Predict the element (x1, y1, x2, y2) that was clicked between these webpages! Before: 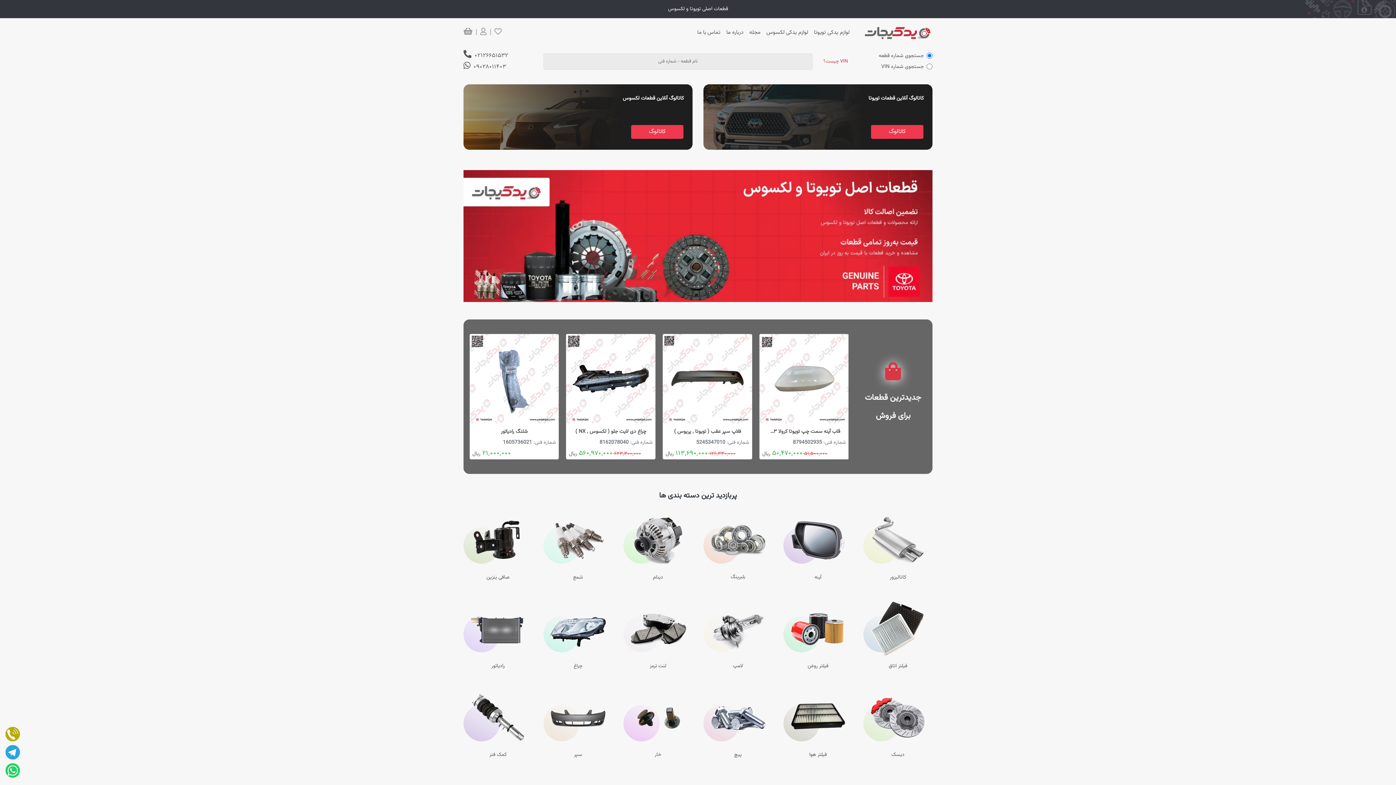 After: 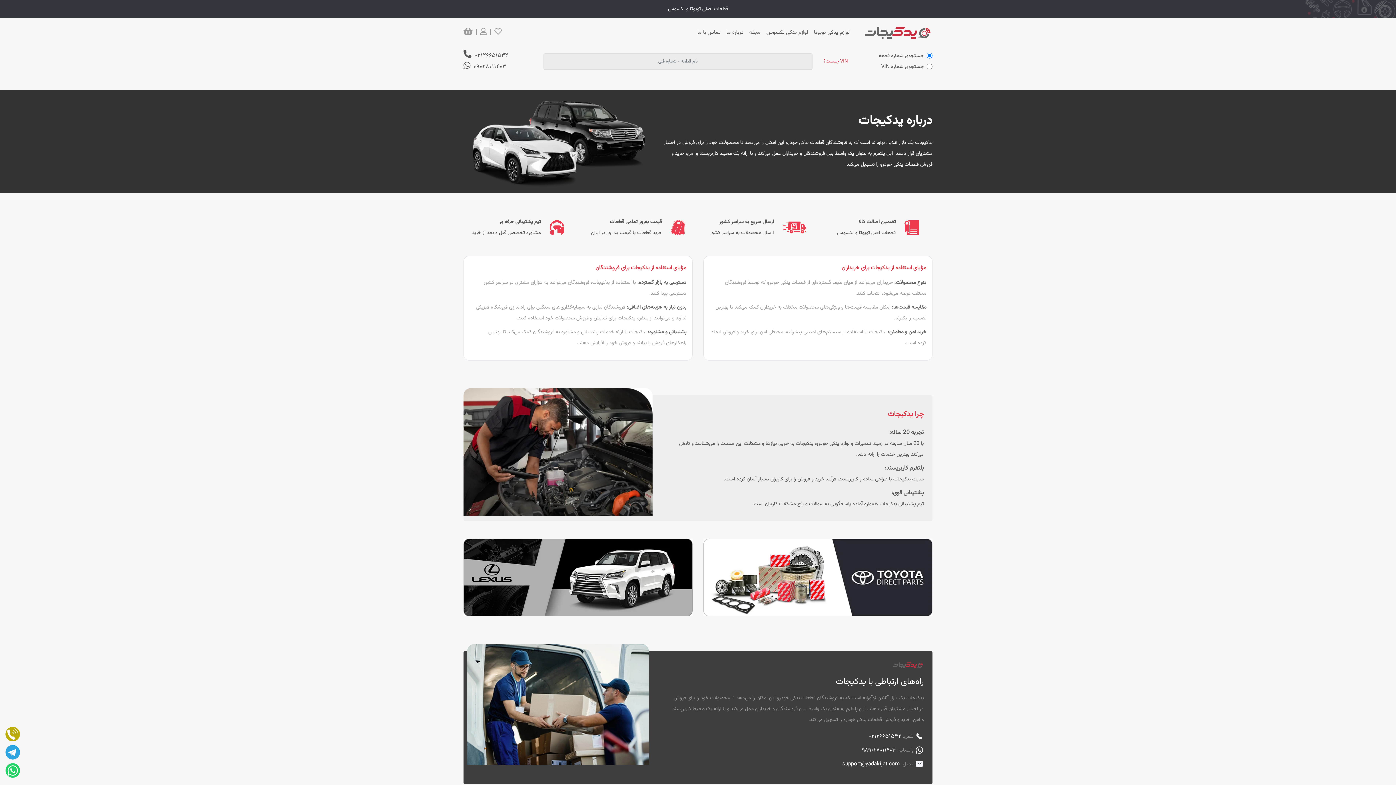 Action: bbox: (723, 24, 746, 41) label: درباره ما